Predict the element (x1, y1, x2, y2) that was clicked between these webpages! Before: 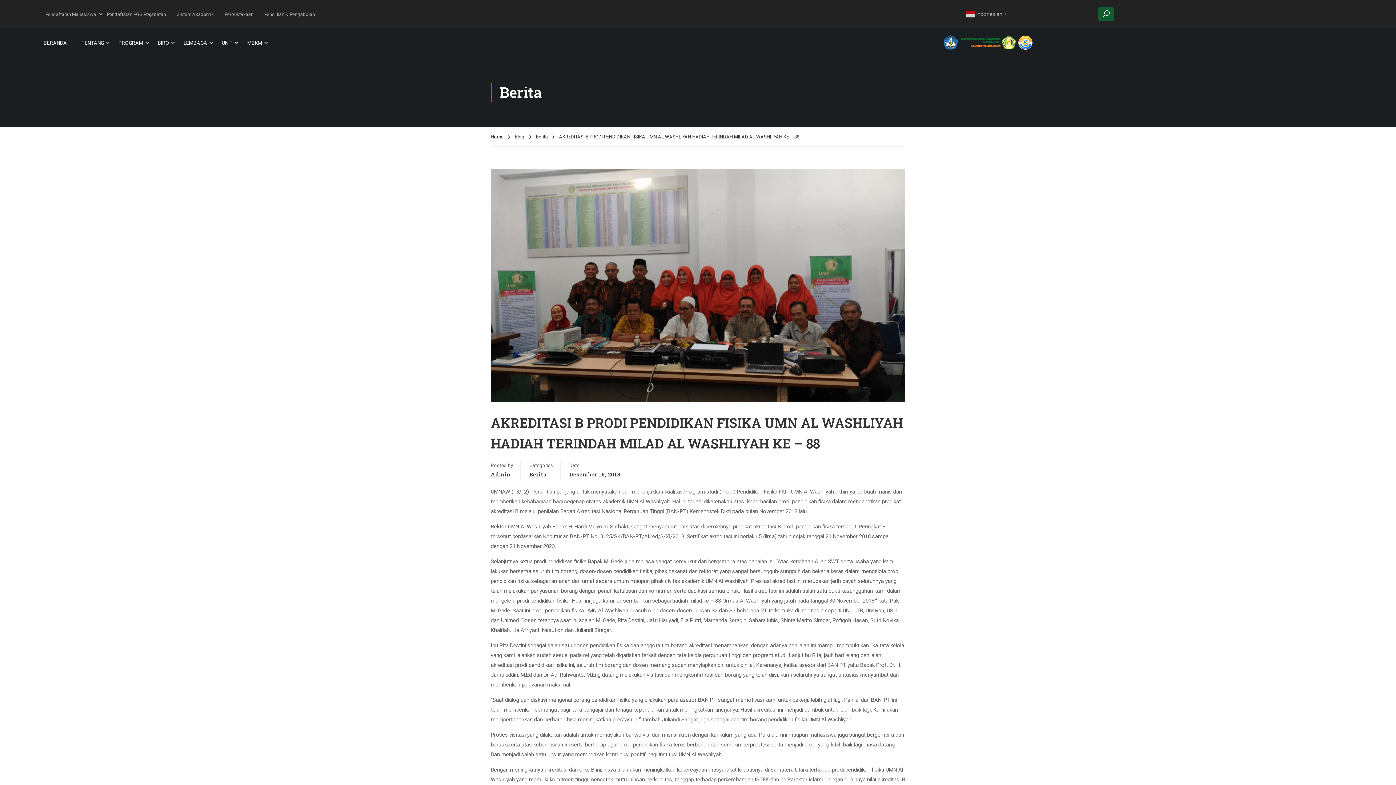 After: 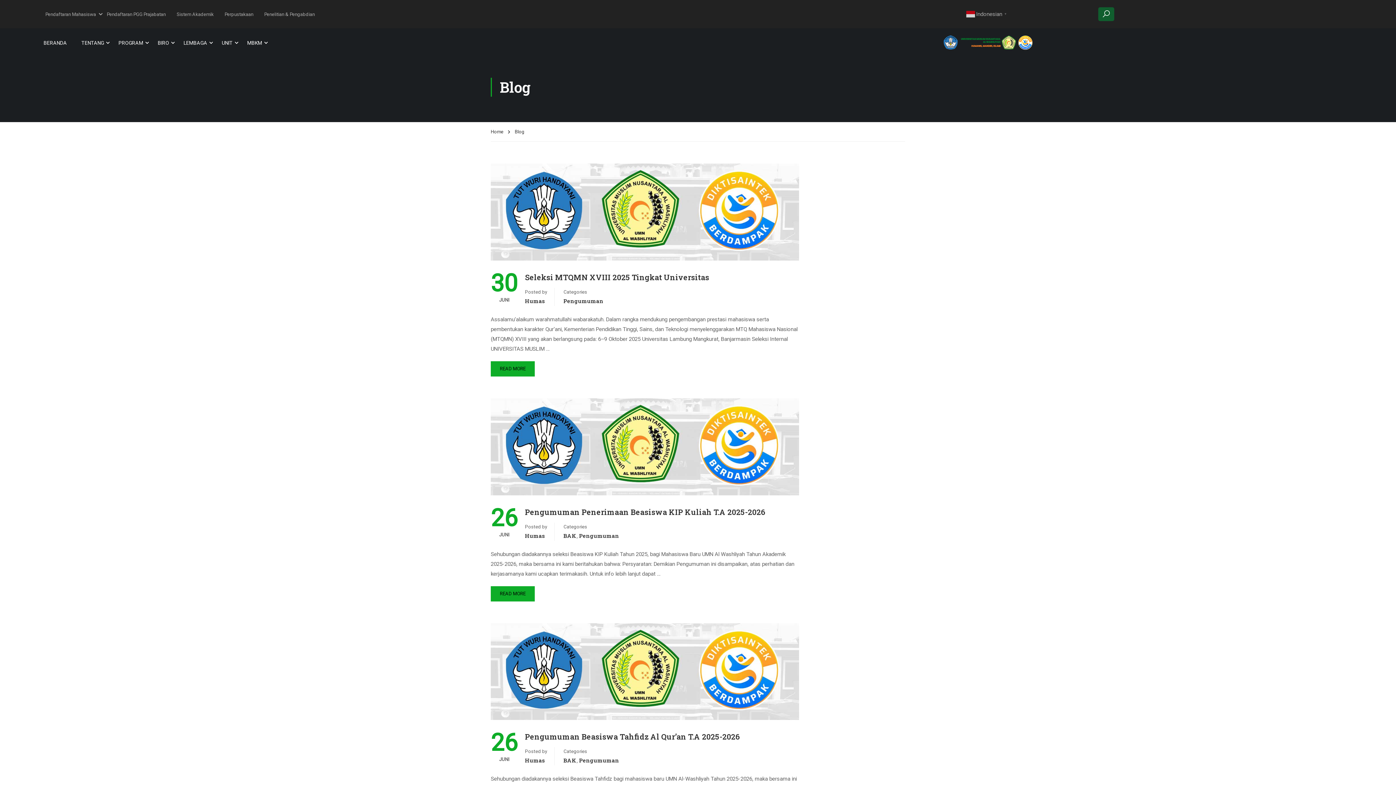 Action: label: Blog bbox: (514, 132, 531, 141)